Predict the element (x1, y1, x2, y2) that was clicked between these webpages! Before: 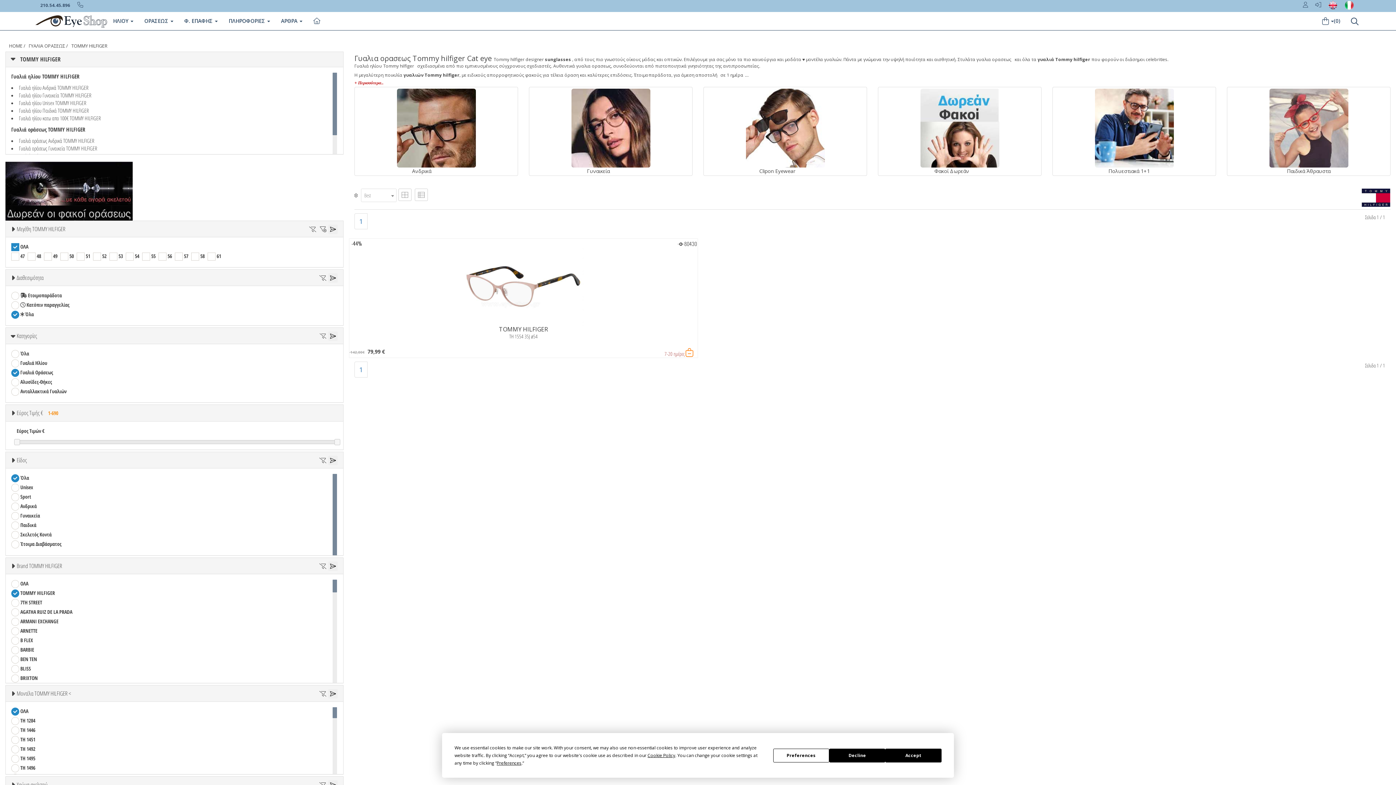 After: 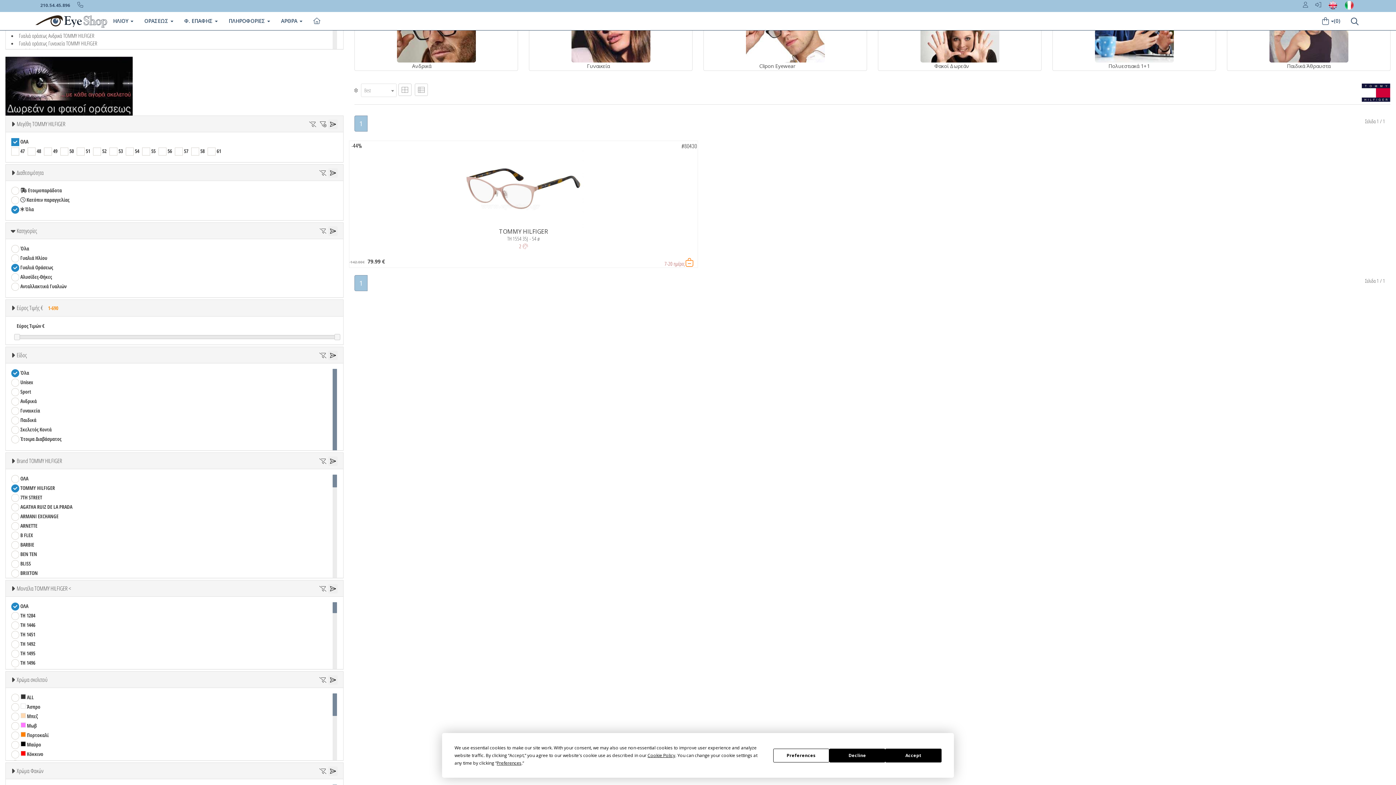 Action: bbox: (354, 361, 367, 377) label: 1